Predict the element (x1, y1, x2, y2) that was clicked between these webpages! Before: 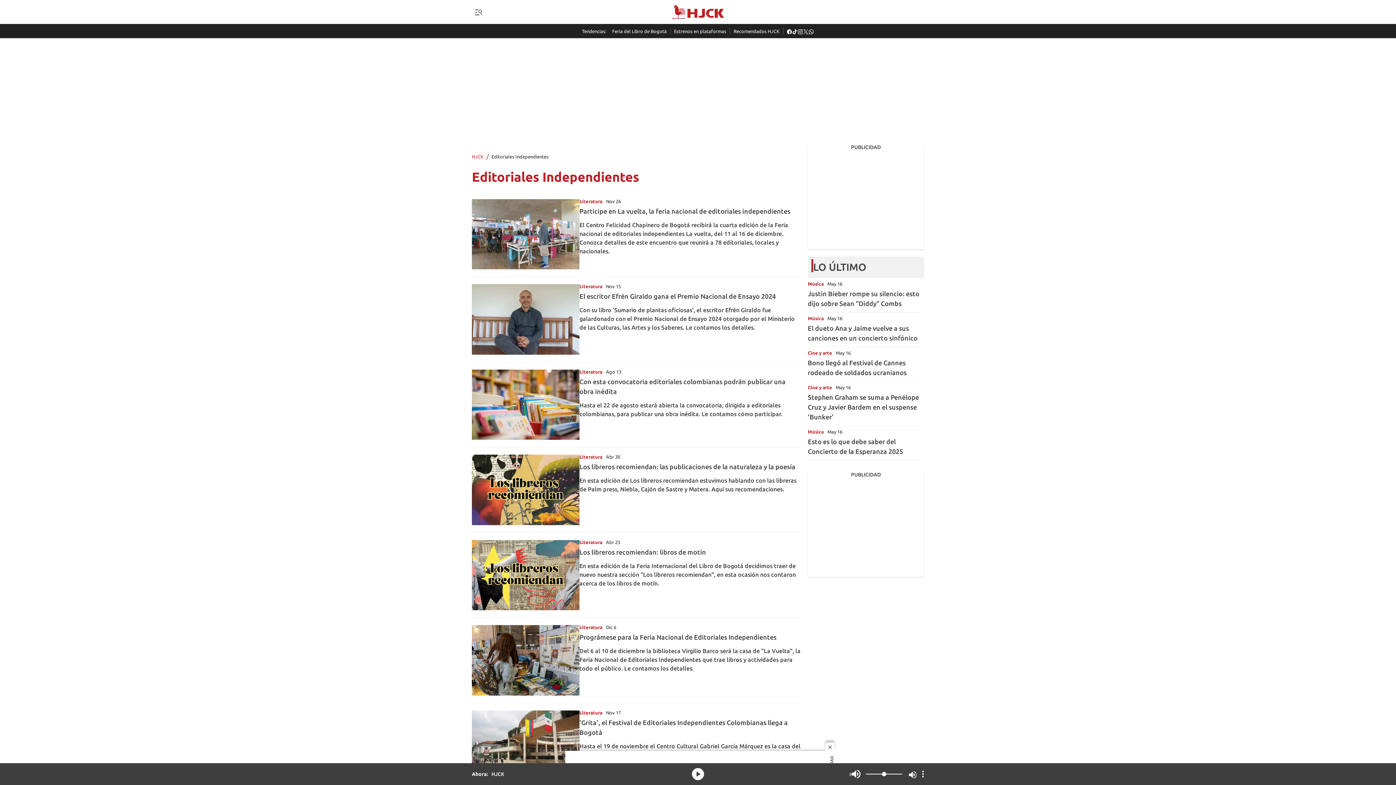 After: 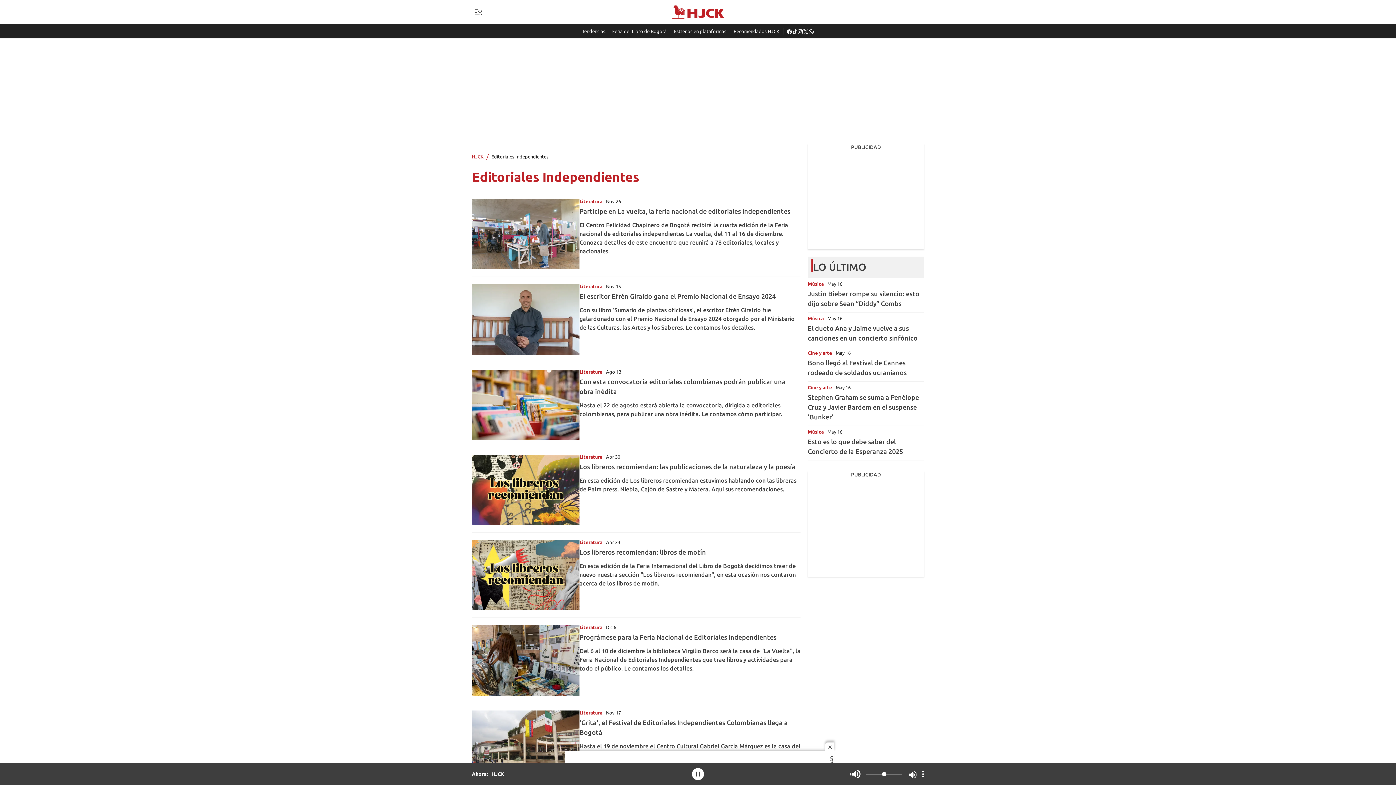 Action: bbox: (691, 767, 705, 781) label: media-icon 